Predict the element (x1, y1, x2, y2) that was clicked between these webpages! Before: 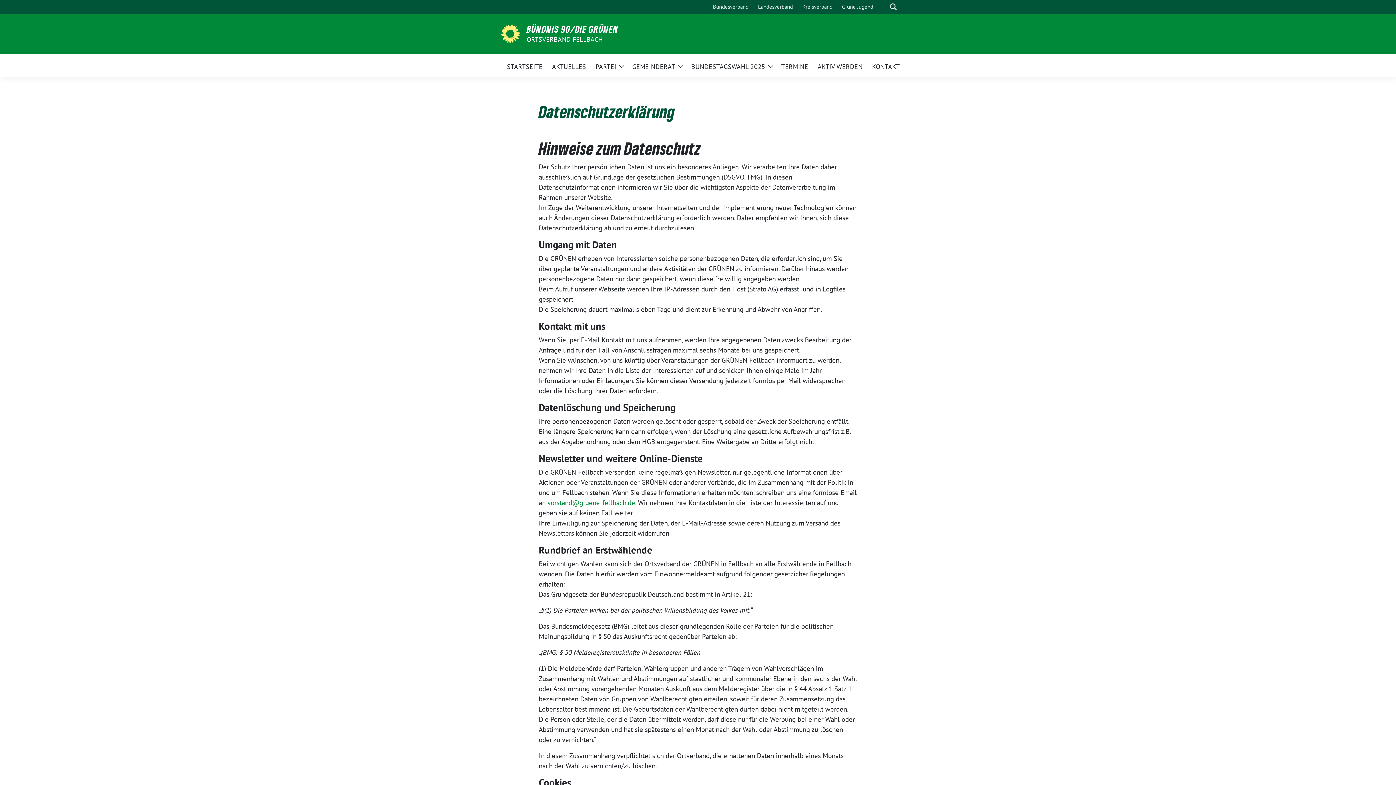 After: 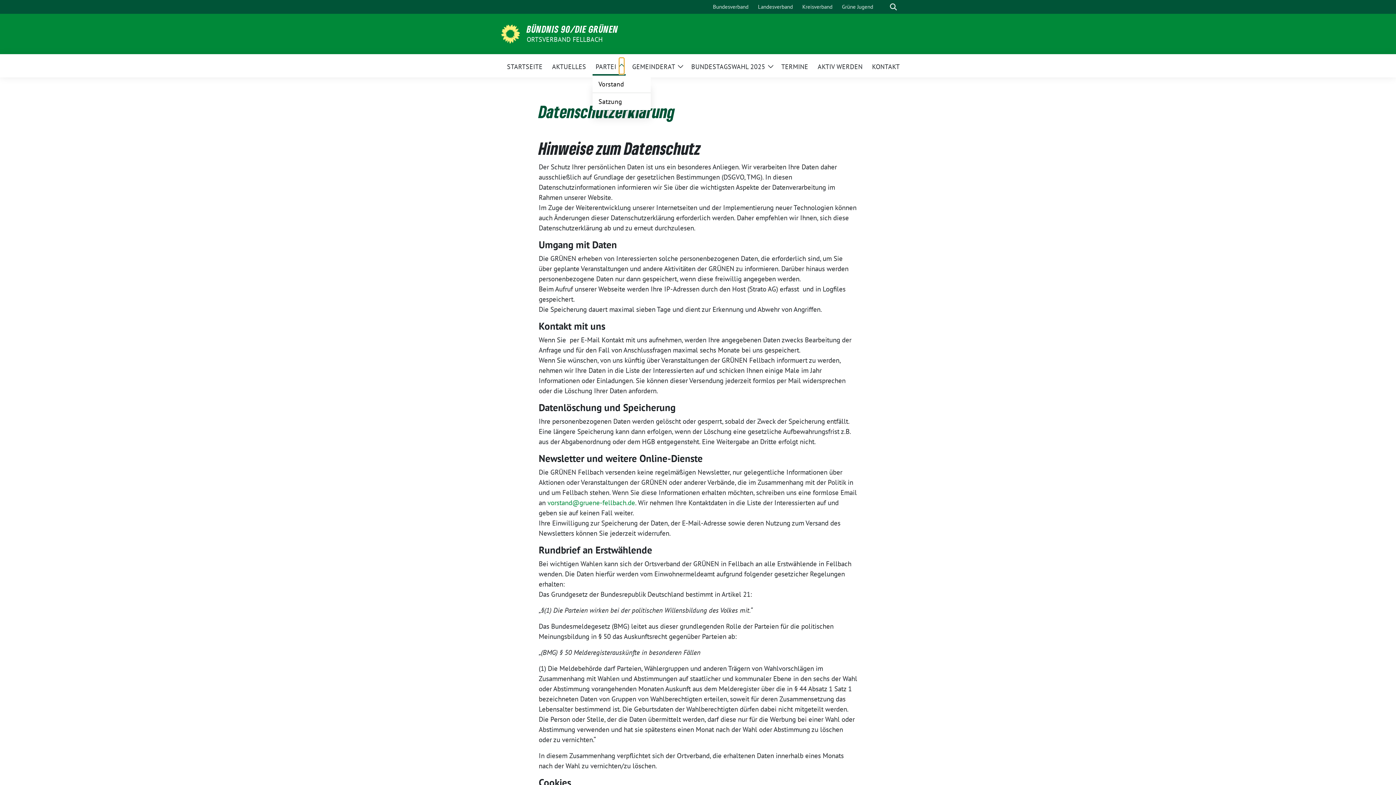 Action: label: Zeige Untermenü bbox: (619, 57, 624, 74)